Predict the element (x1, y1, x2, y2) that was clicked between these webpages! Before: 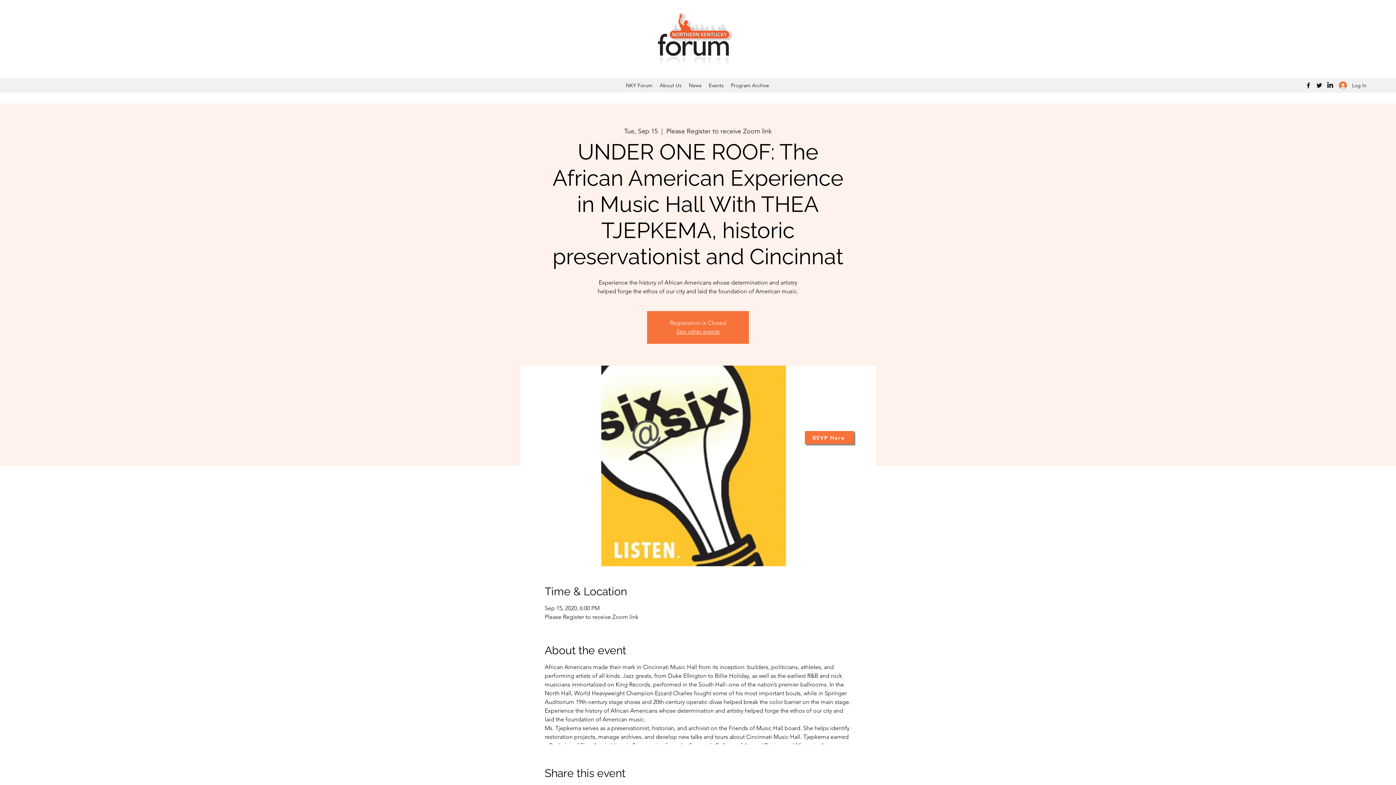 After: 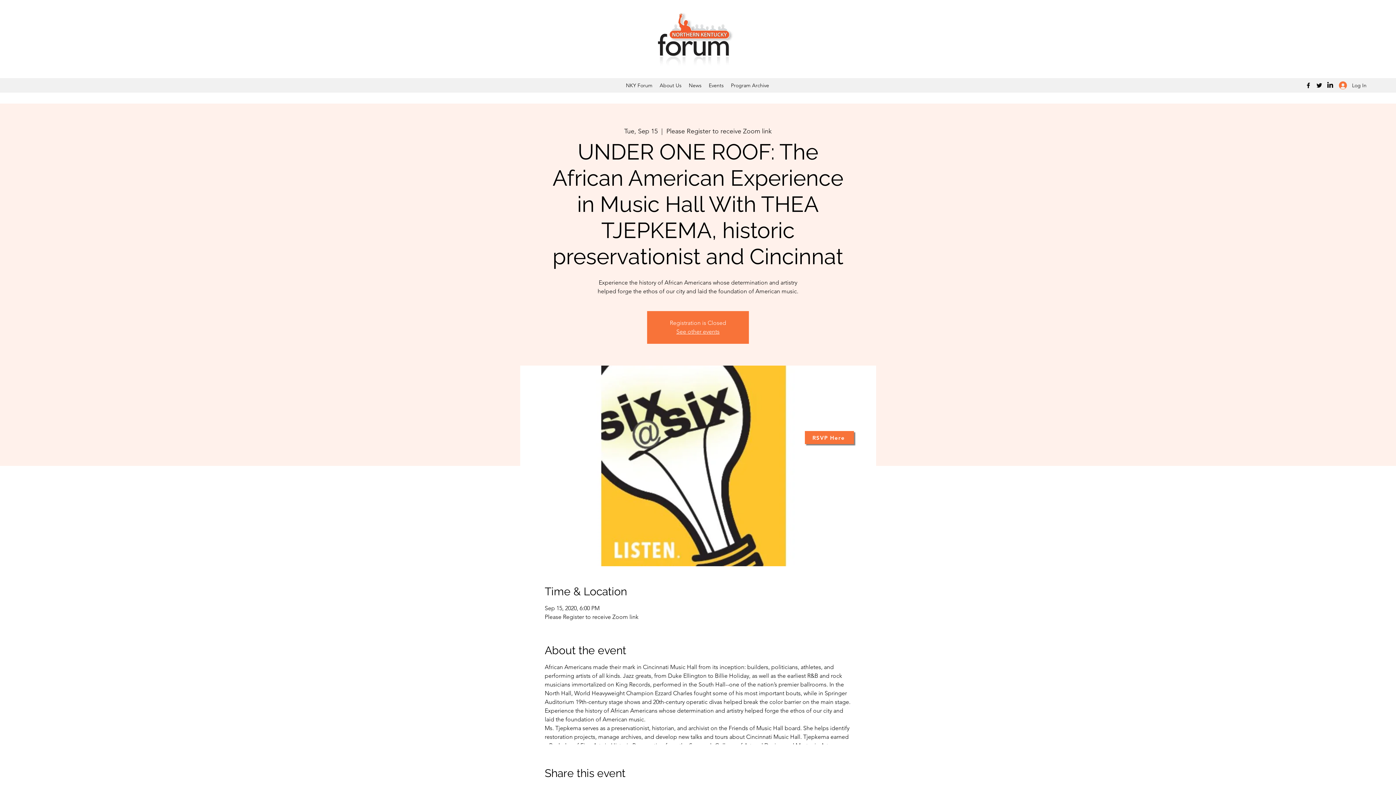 Action: label: LinkedIn bbox: (1326, 81, 1334, 89)